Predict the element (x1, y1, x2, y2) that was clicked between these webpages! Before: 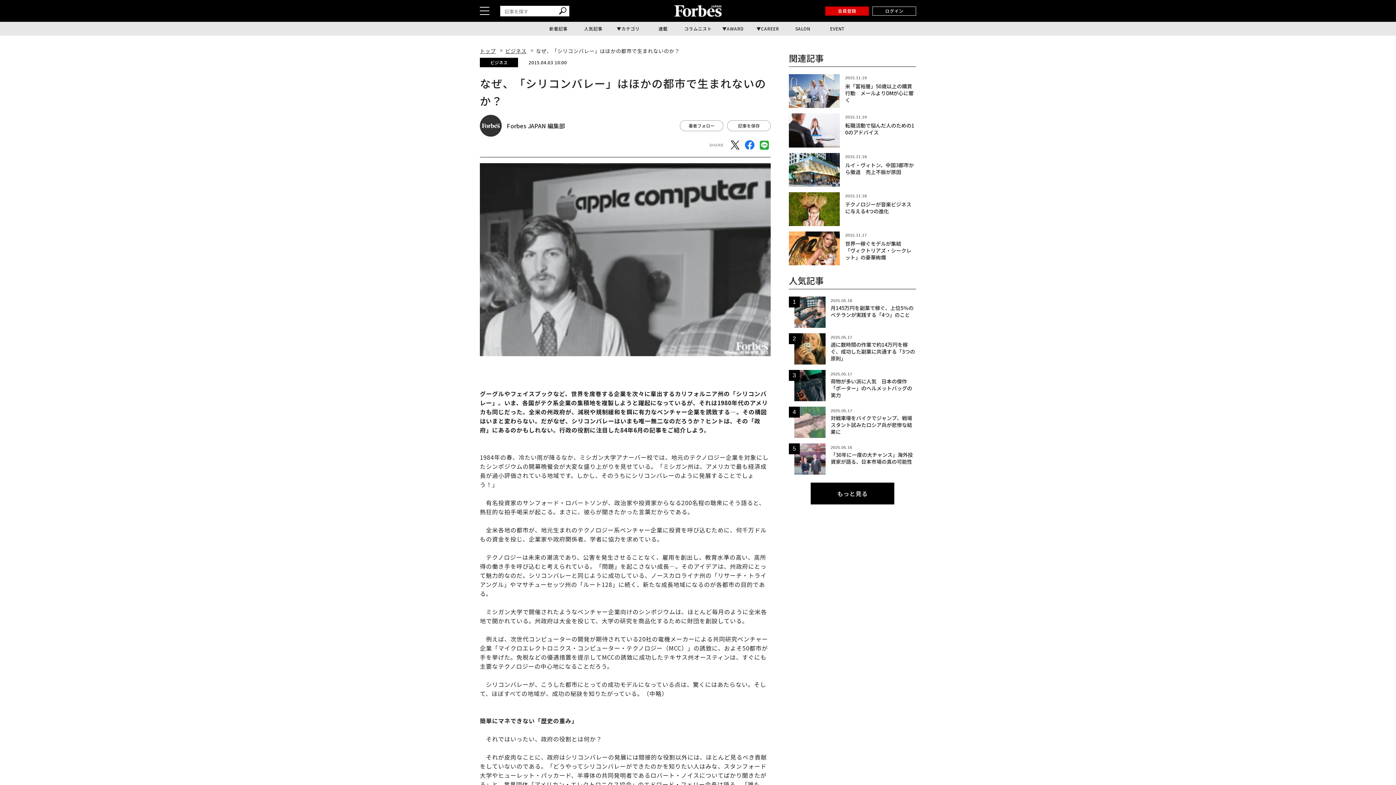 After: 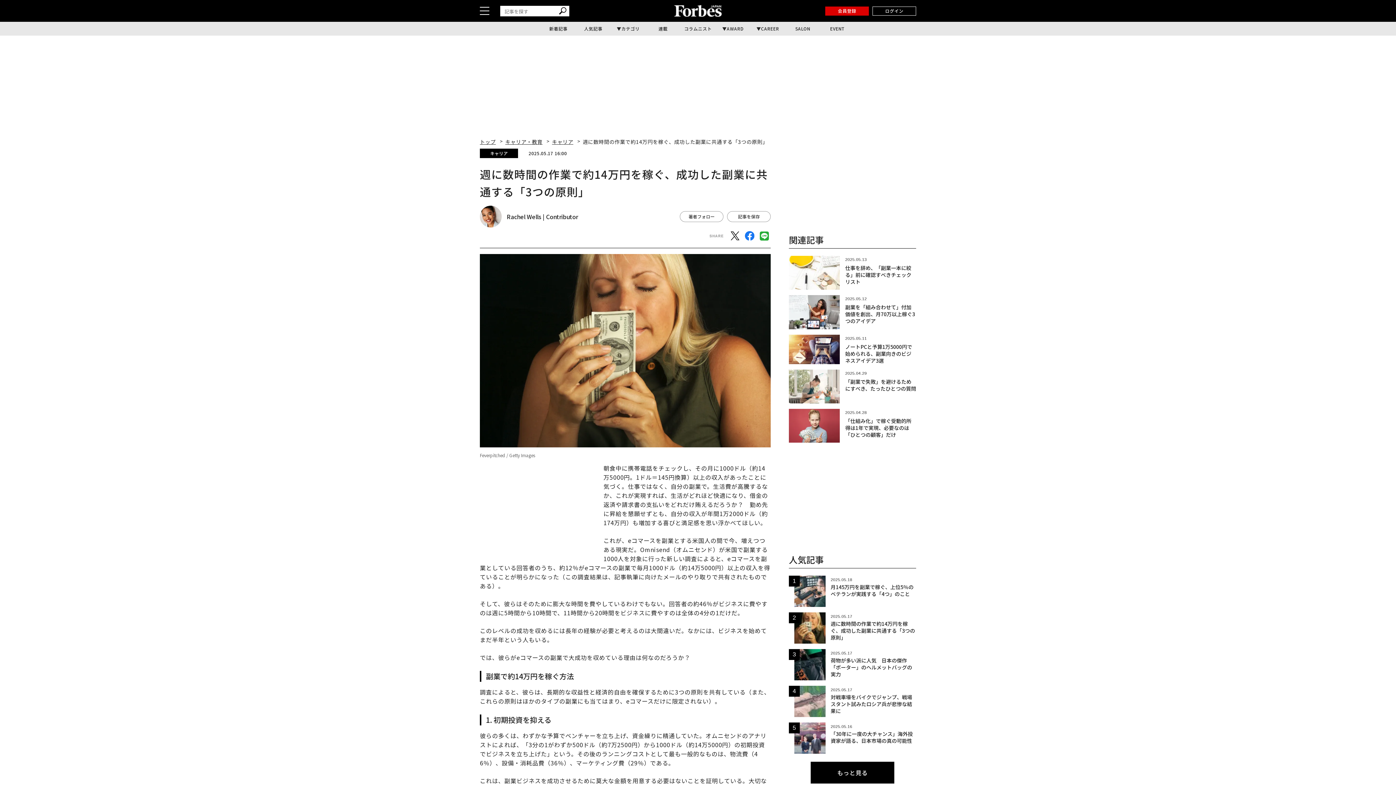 Action: label: 2025.05.17

週に数時間の作業で約14万円を稼ぐ、成功した副業に共通する「3つの原則」 bbox: (794, 333, 916, 364)